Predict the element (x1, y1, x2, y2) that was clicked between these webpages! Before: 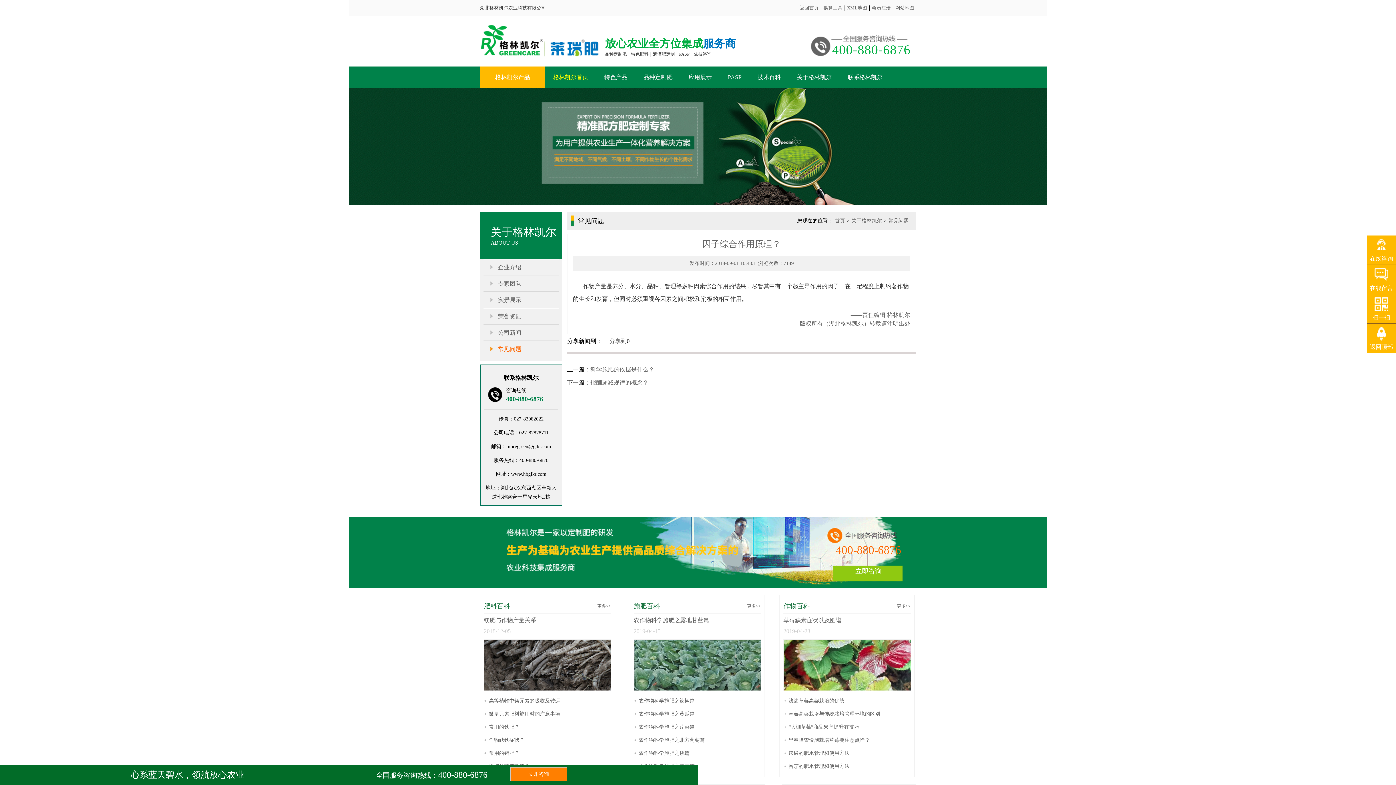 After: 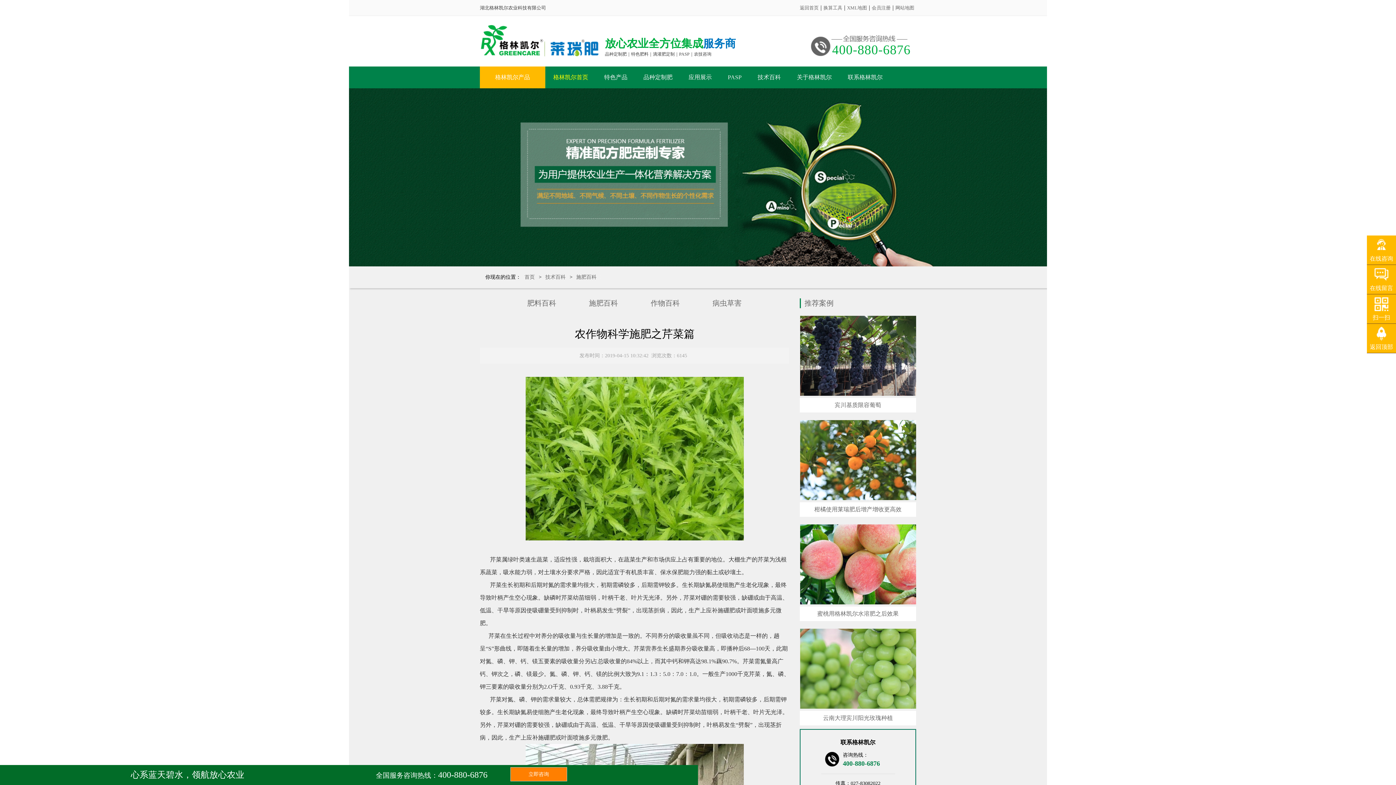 Action: label: 农作物科学施肥之芹菜篇 bbox: (638, 724, 694, 730)